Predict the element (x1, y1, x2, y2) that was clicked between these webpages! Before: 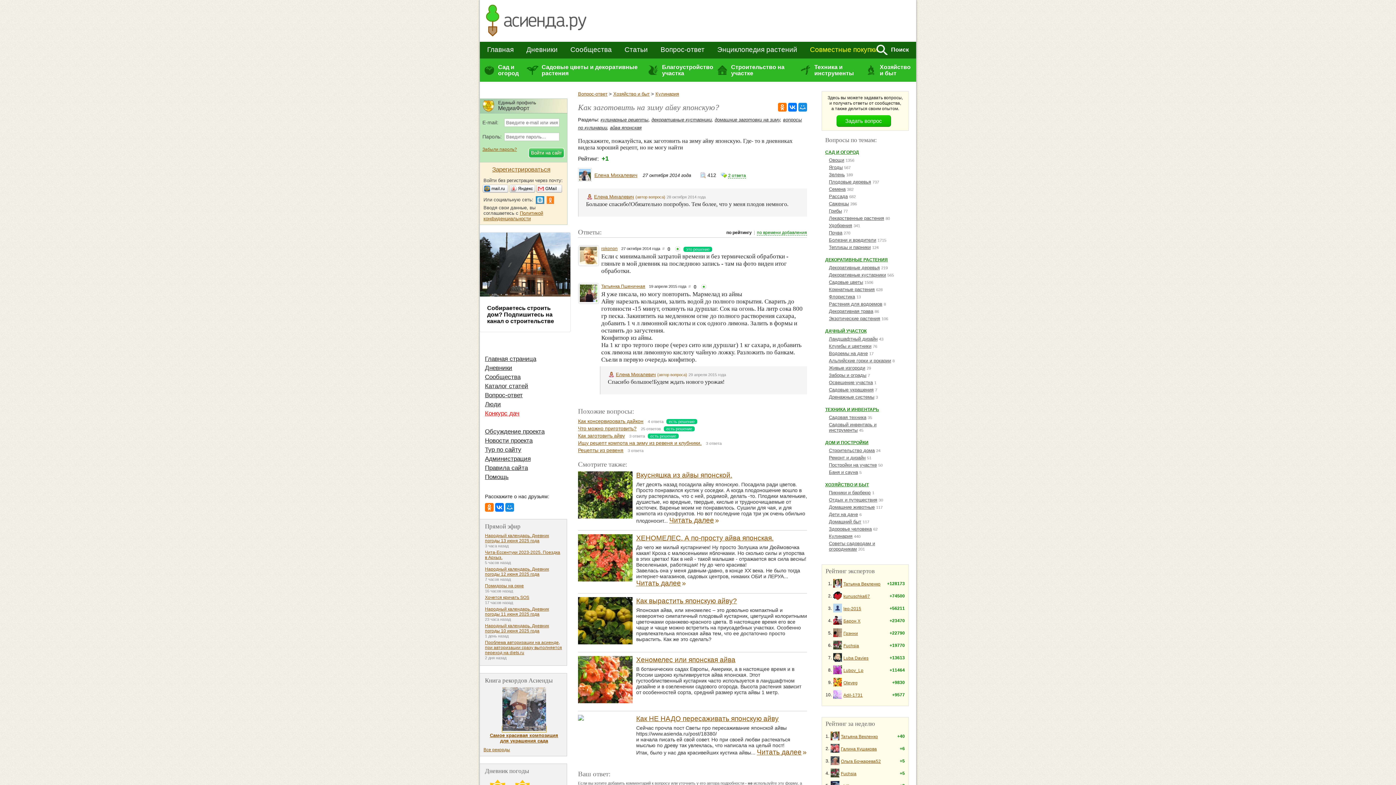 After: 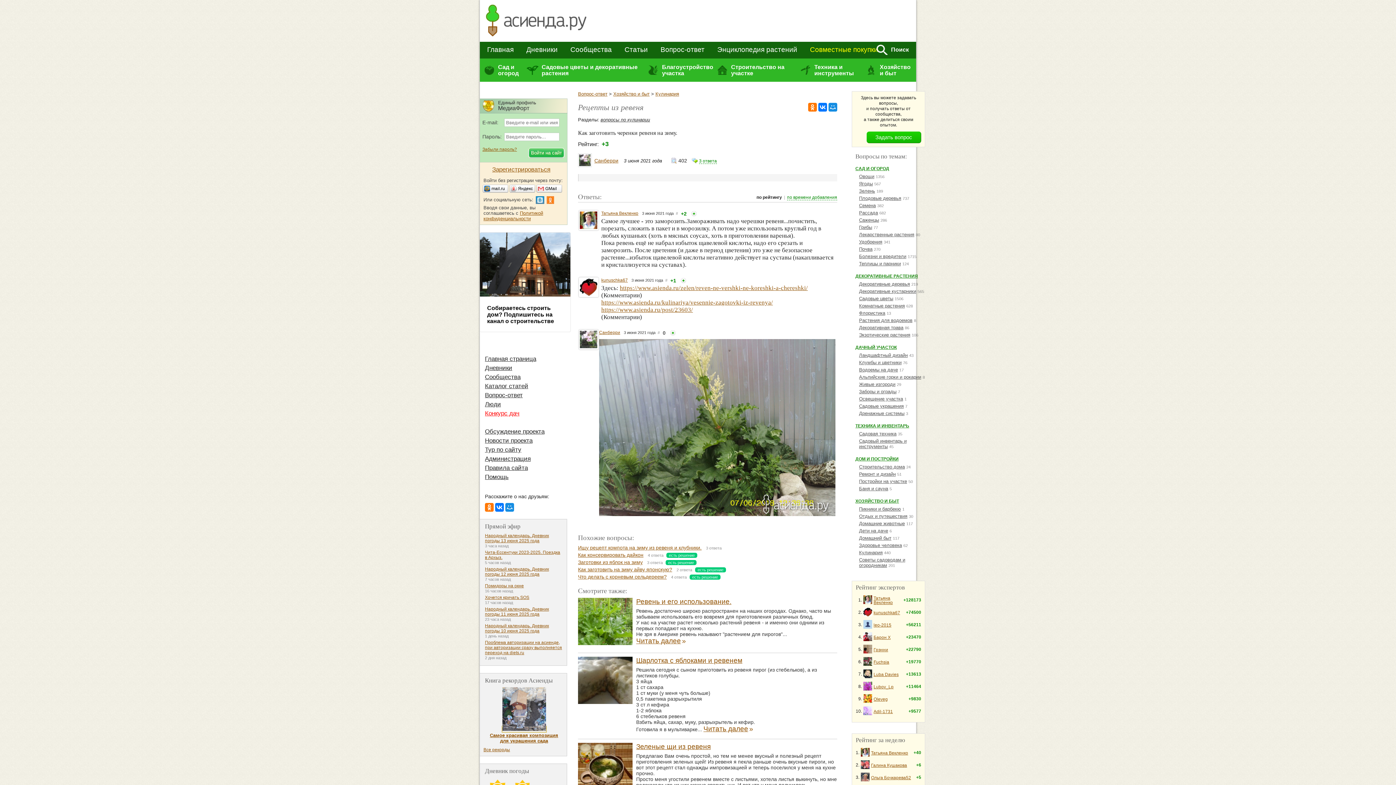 Action: bbox: (578, 447, 623, 453) label: Рецепты из ревеня